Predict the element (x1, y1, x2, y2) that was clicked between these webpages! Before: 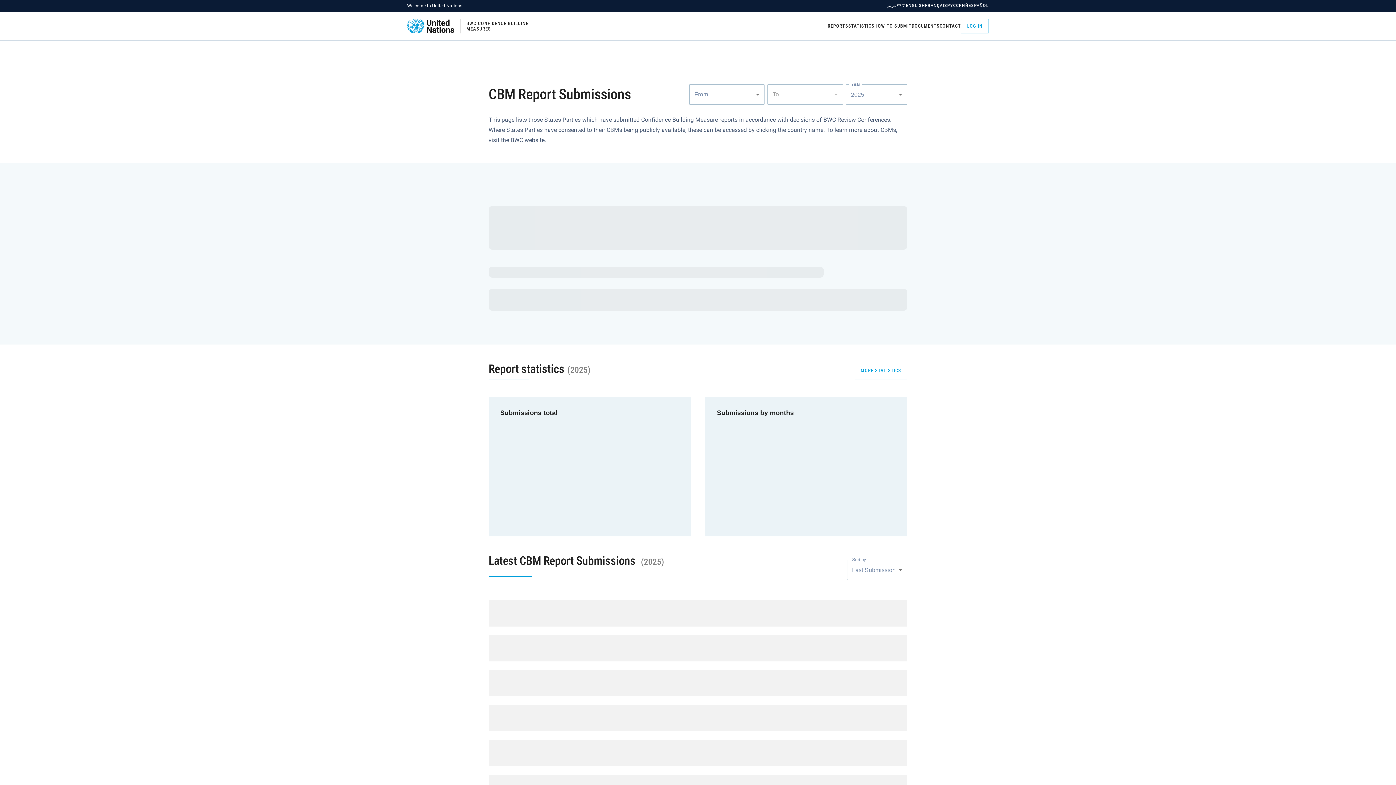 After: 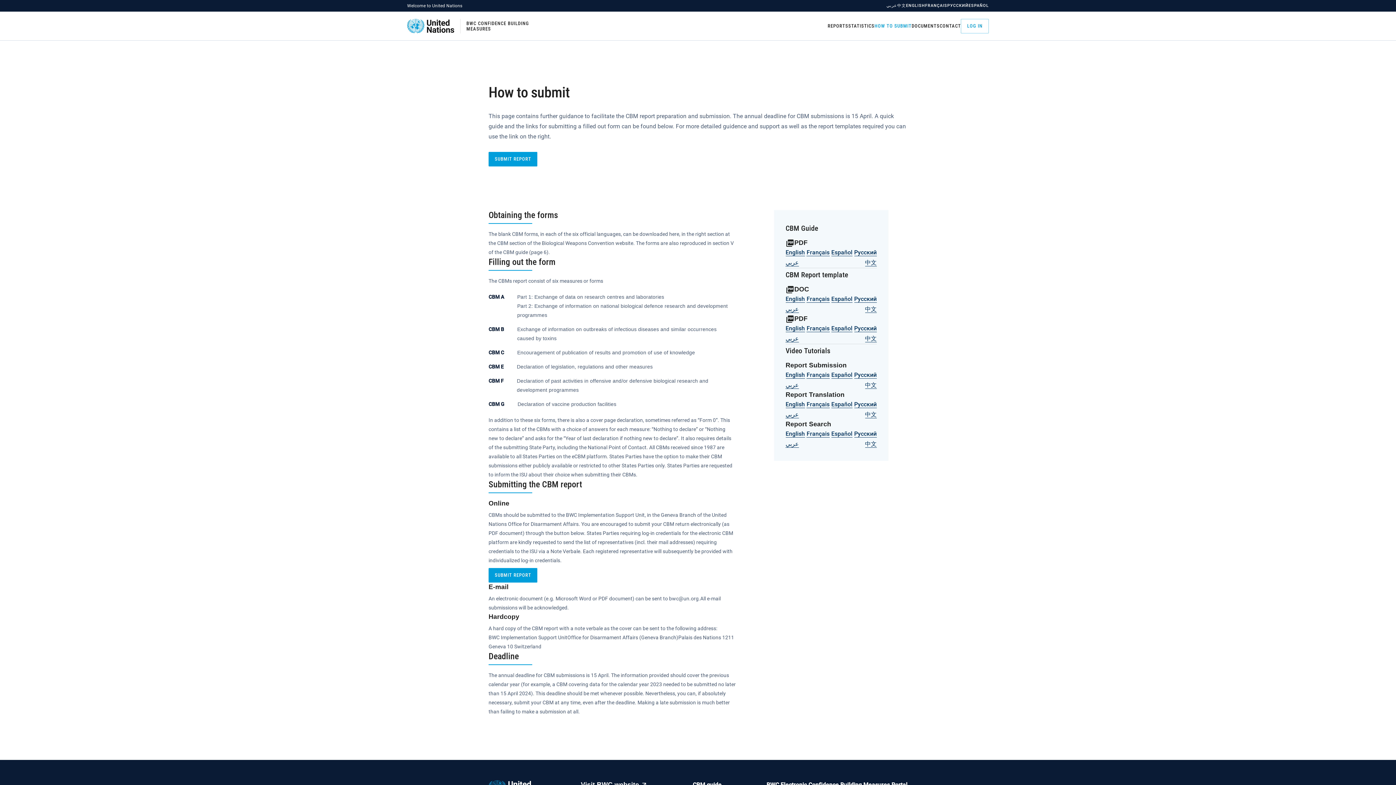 Action: label: HOW TO SUBMIT bbox: (874, 22, 911, 30)